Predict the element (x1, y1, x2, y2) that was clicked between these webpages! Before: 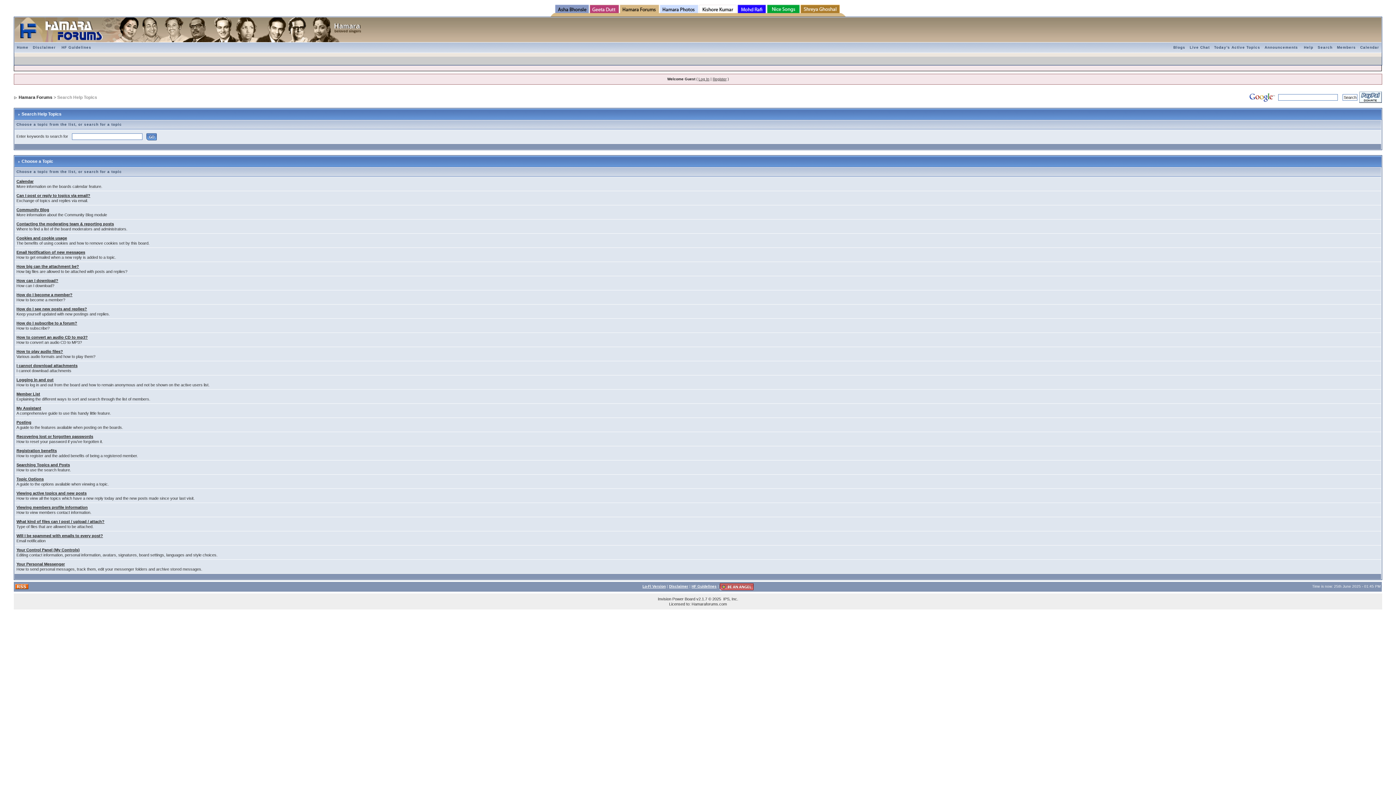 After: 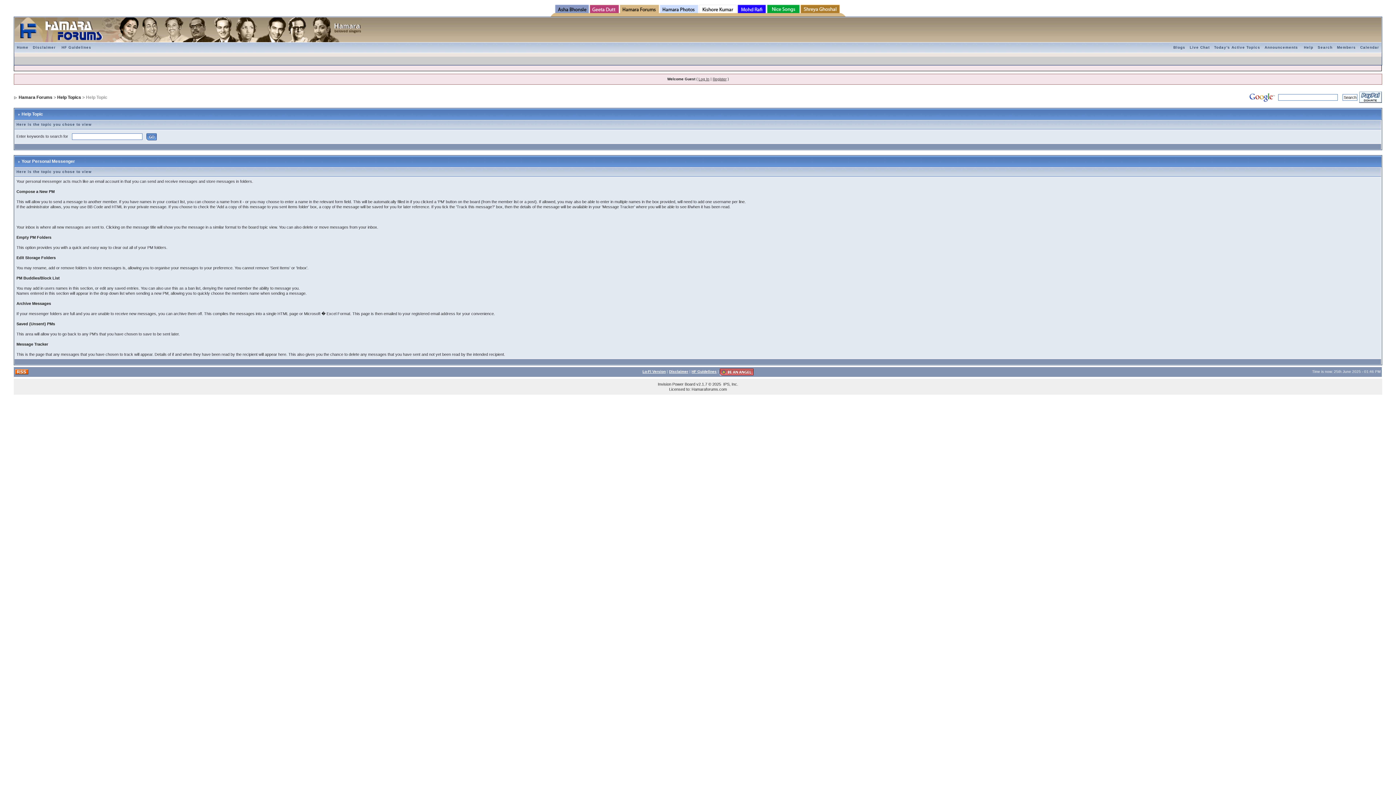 Action: bbox: (16, 562, 64, 566) label: Your Personal Messenger